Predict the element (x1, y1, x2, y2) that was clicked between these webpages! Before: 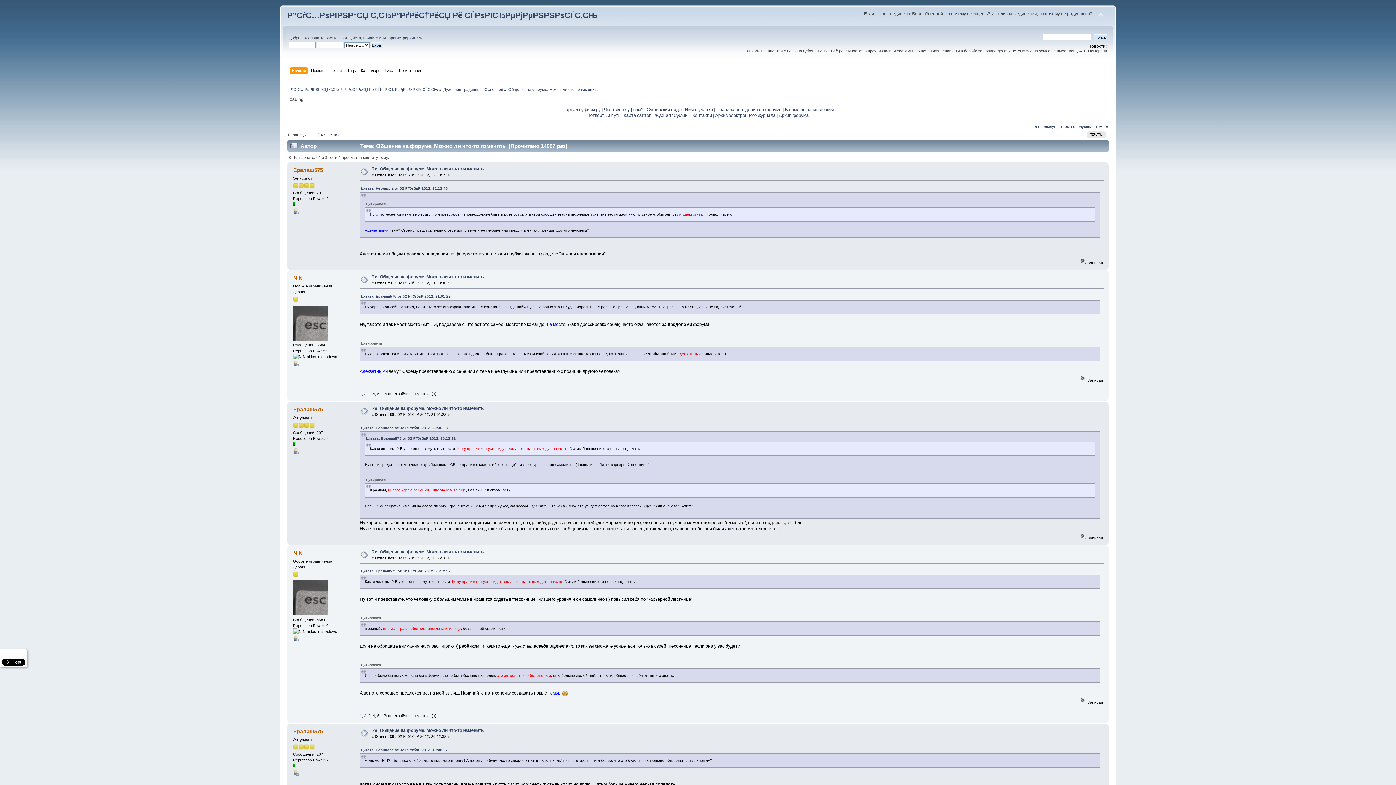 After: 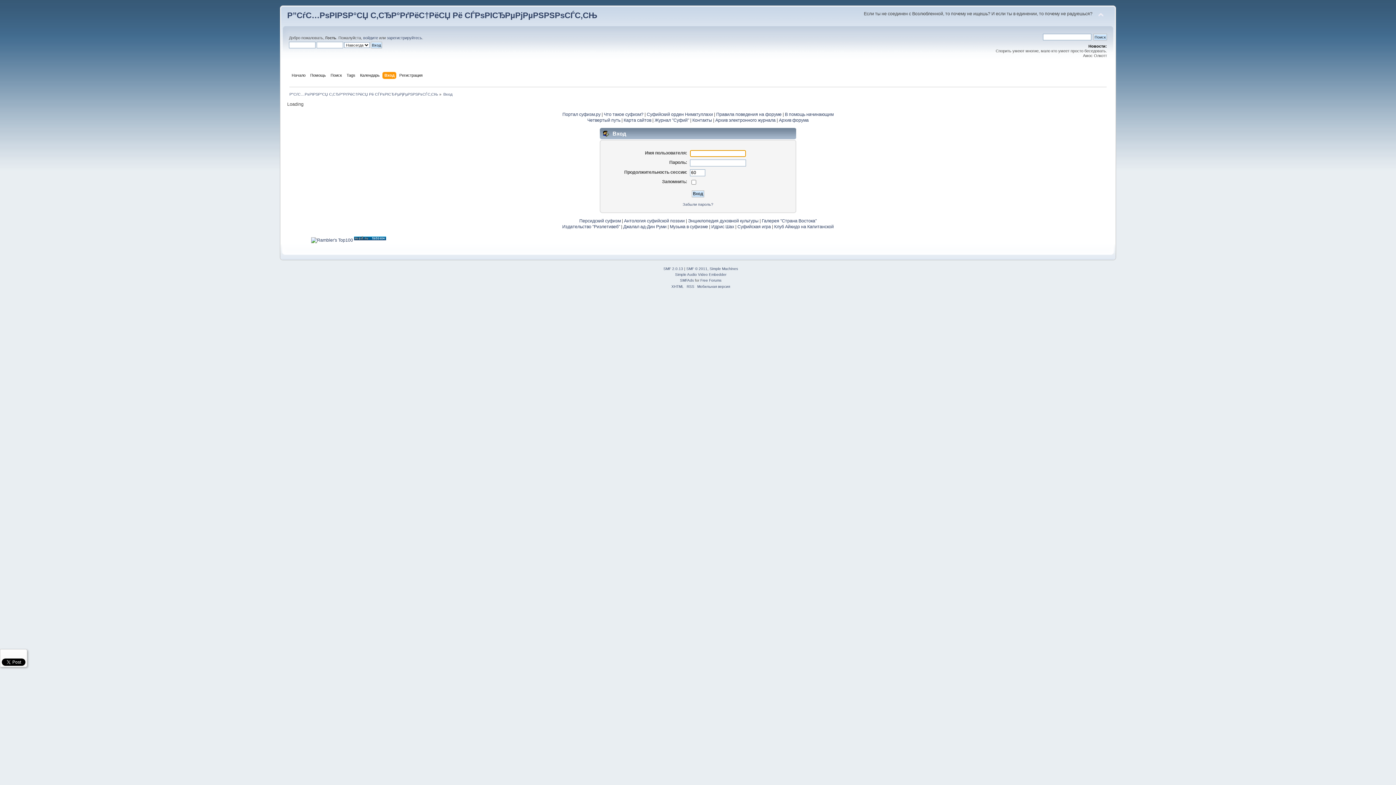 Action: label: войдите bbox: (363, 35, 378, 40)